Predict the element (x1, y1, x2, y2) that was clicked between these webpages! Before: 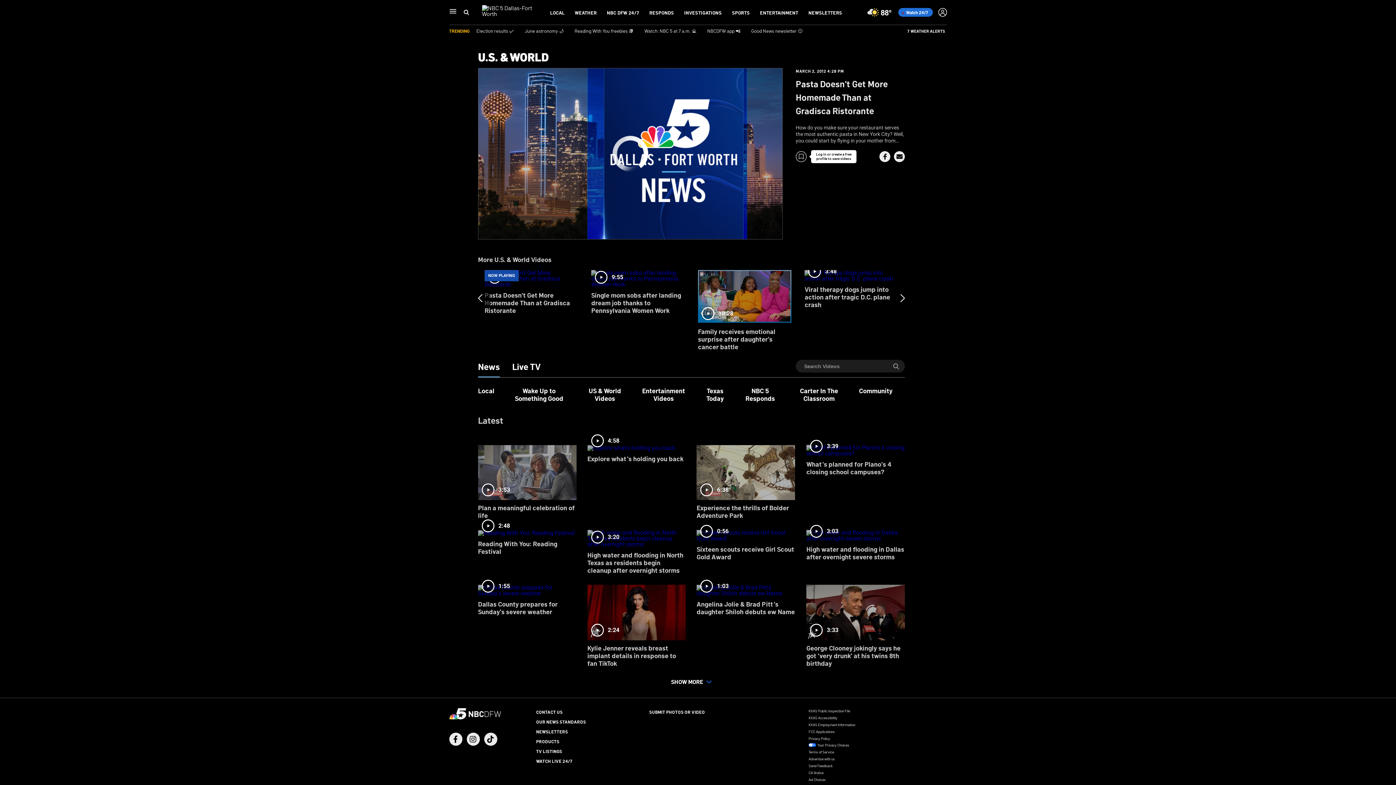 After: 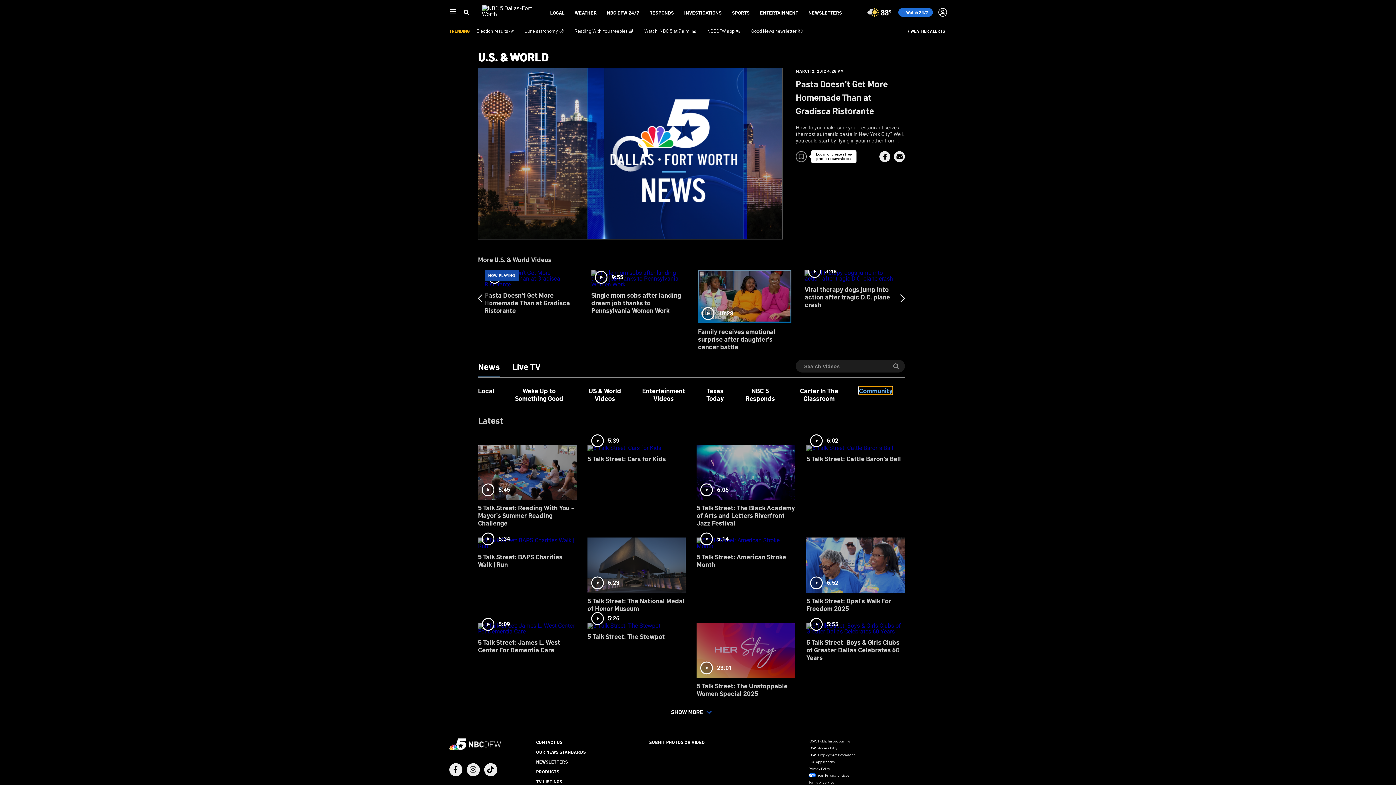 Action: label: Community bbox: (859, 386, 892, 394)